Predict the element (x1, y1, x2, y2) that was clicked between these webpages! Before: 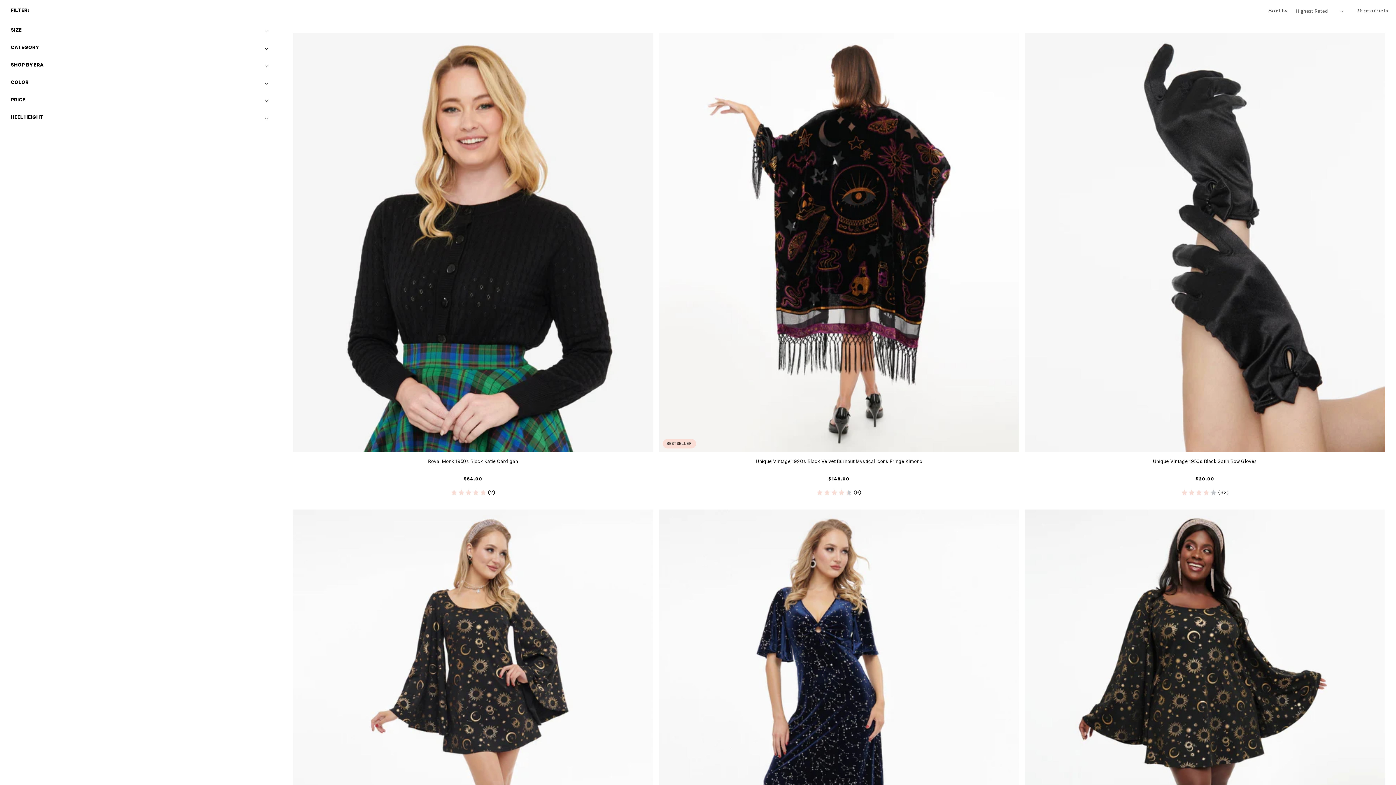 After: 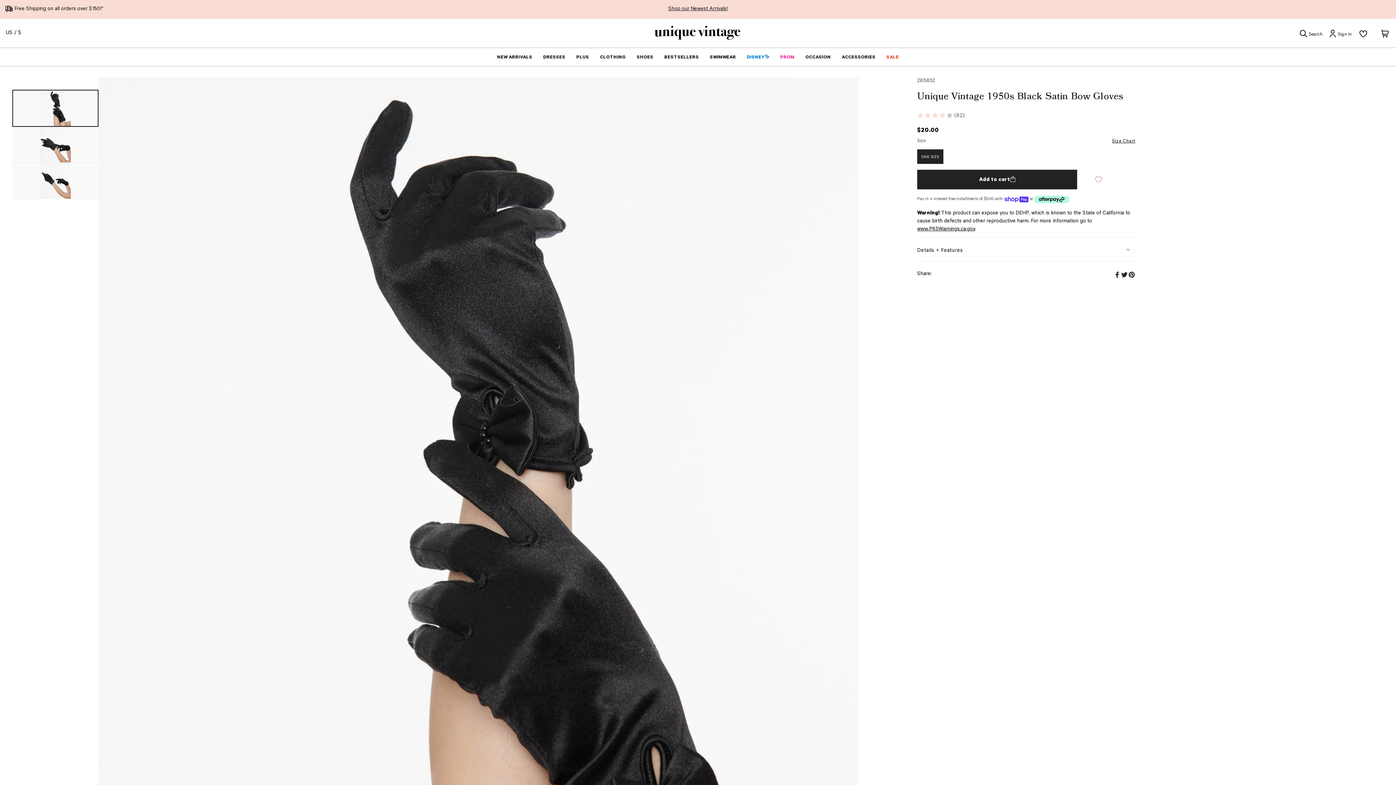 Action: bbox: (1025, 458, 1385, 473) label: Unique Vintage 1950s Black Satin Bow Gloves